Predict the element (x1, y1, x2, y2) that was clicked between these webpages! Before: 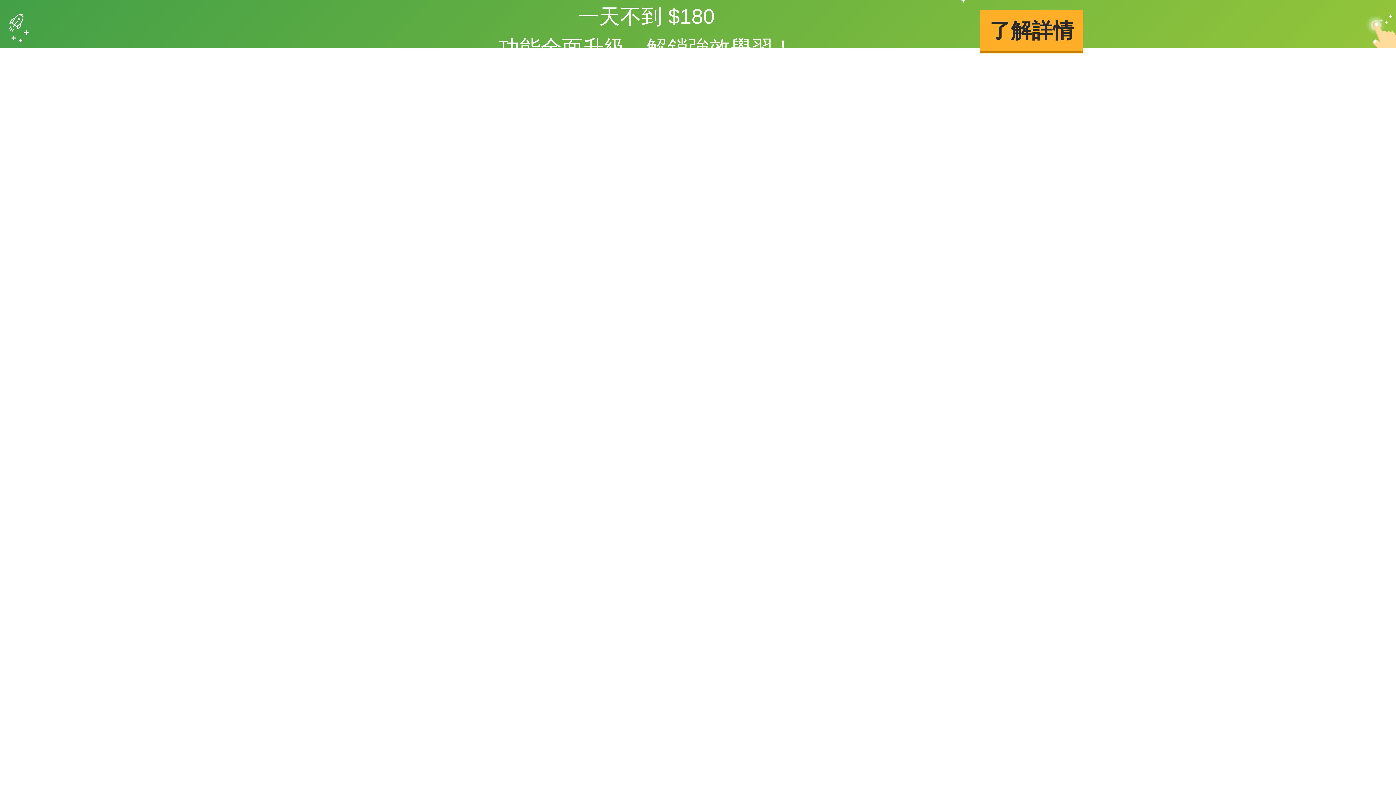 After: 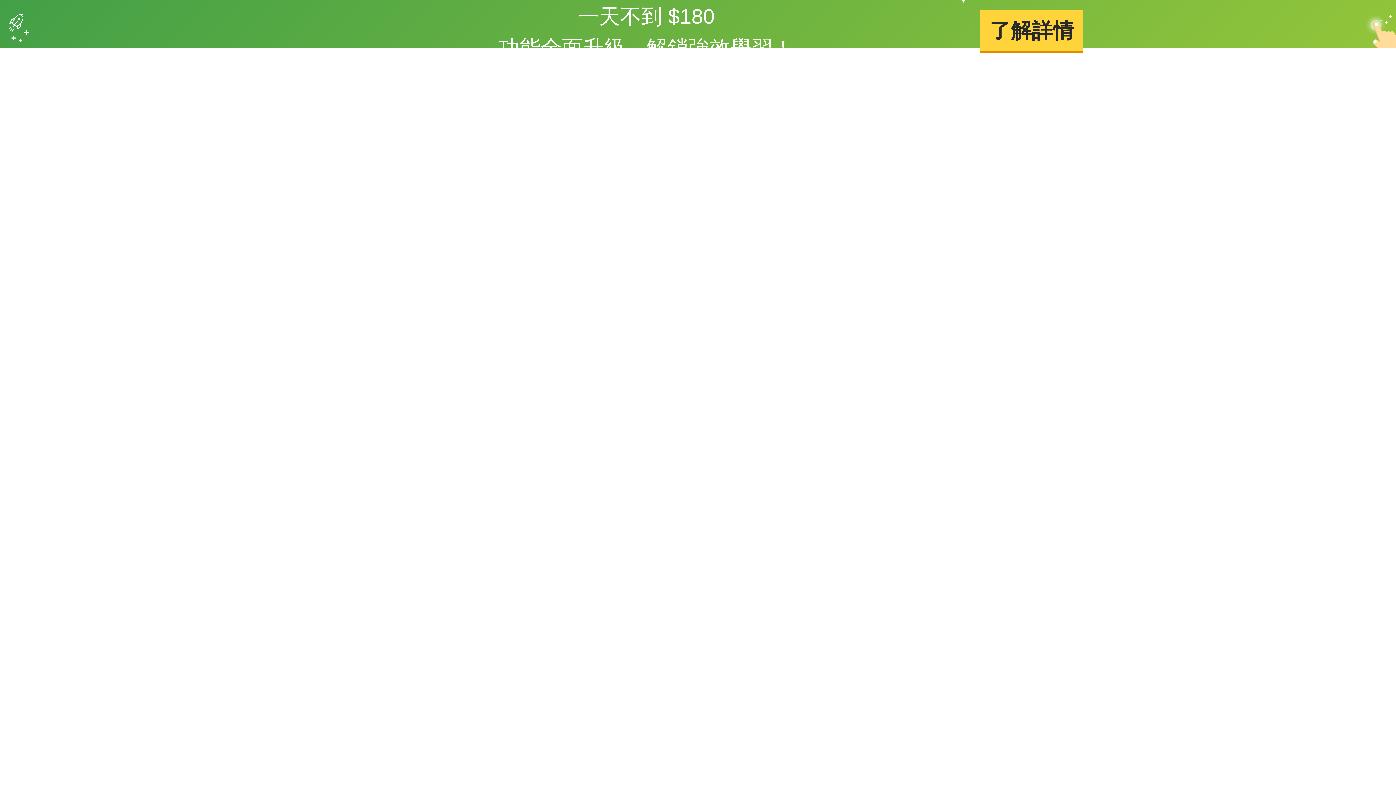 Action: bbox: (980, 9, 1083, 51) label: 了解詳情